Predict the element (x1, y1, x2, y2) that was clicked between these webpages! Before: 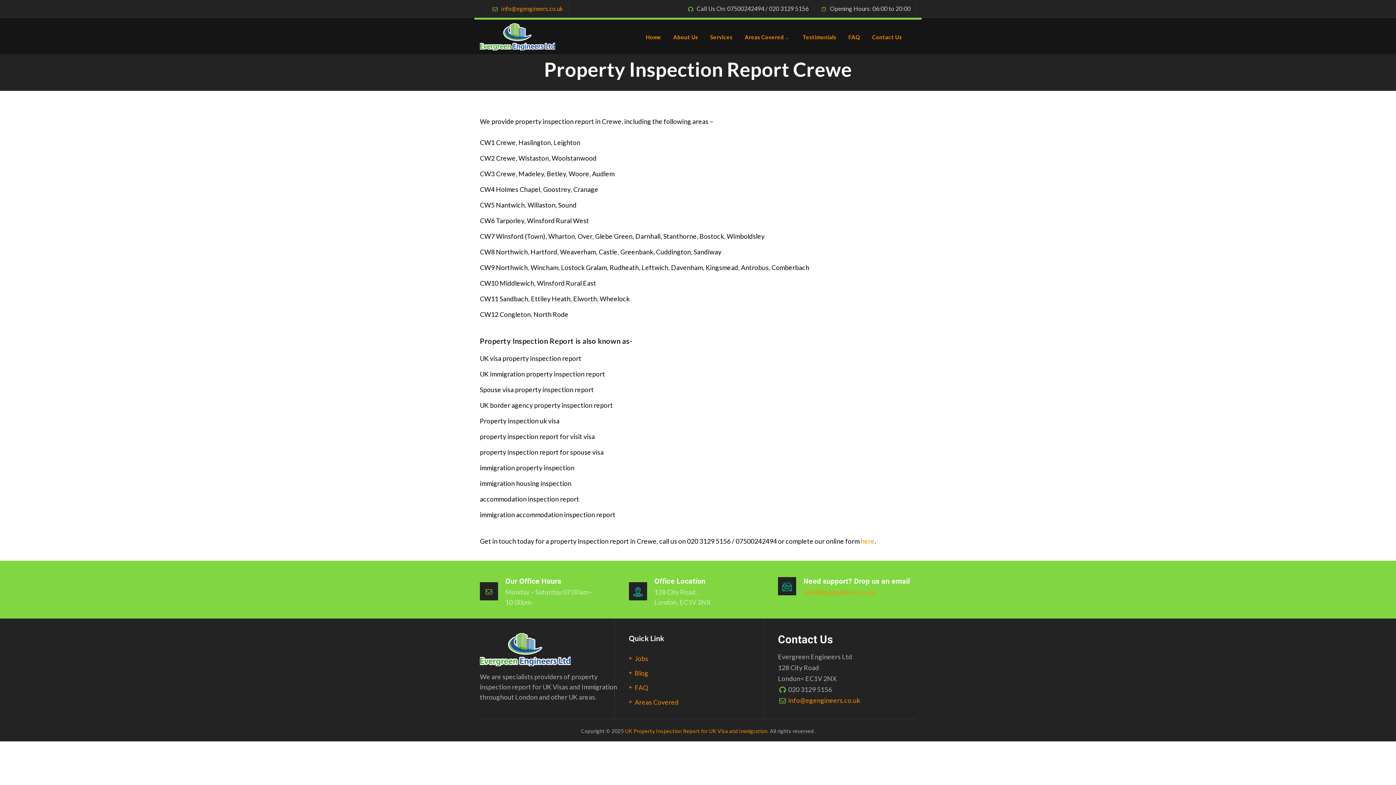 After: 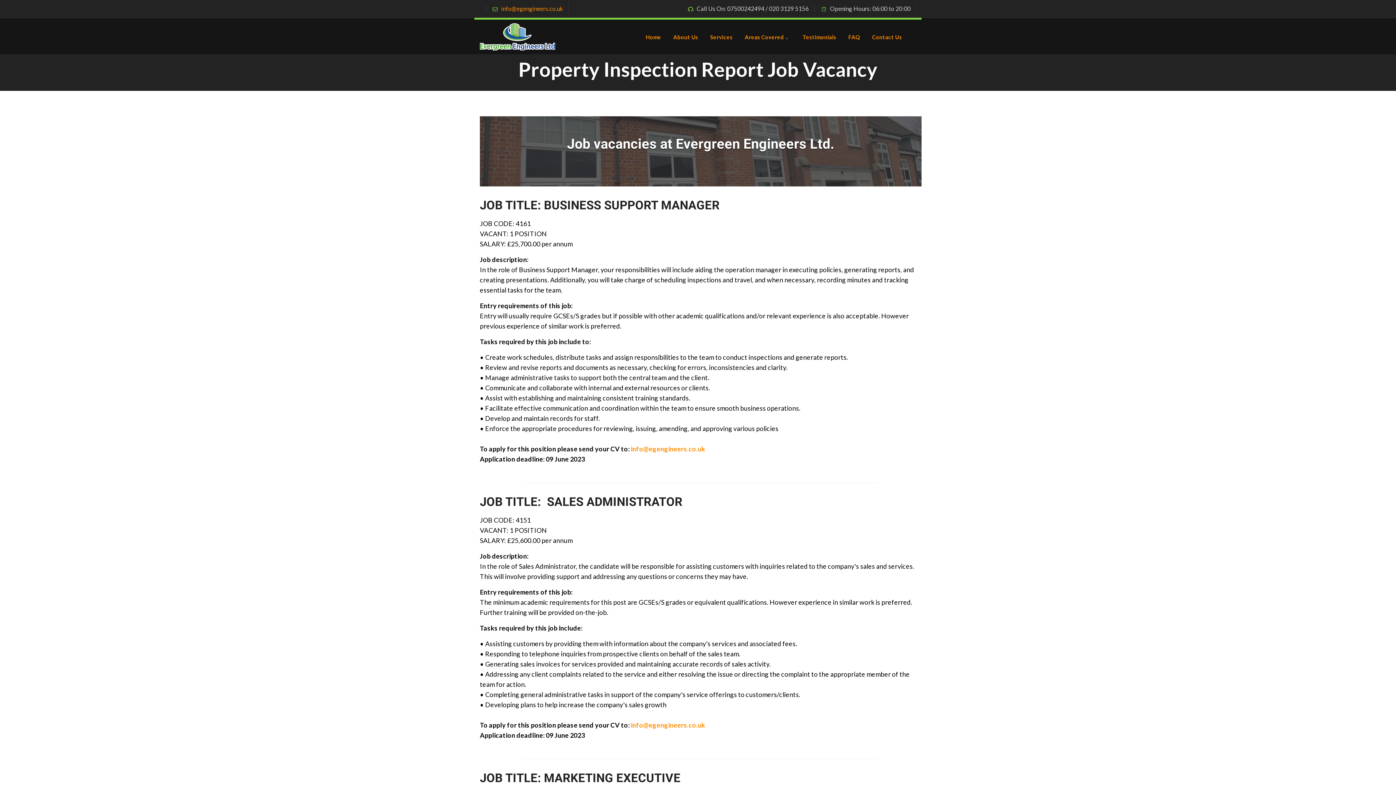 Action: label: Jobs bbox: (629, 653, 648, 664)